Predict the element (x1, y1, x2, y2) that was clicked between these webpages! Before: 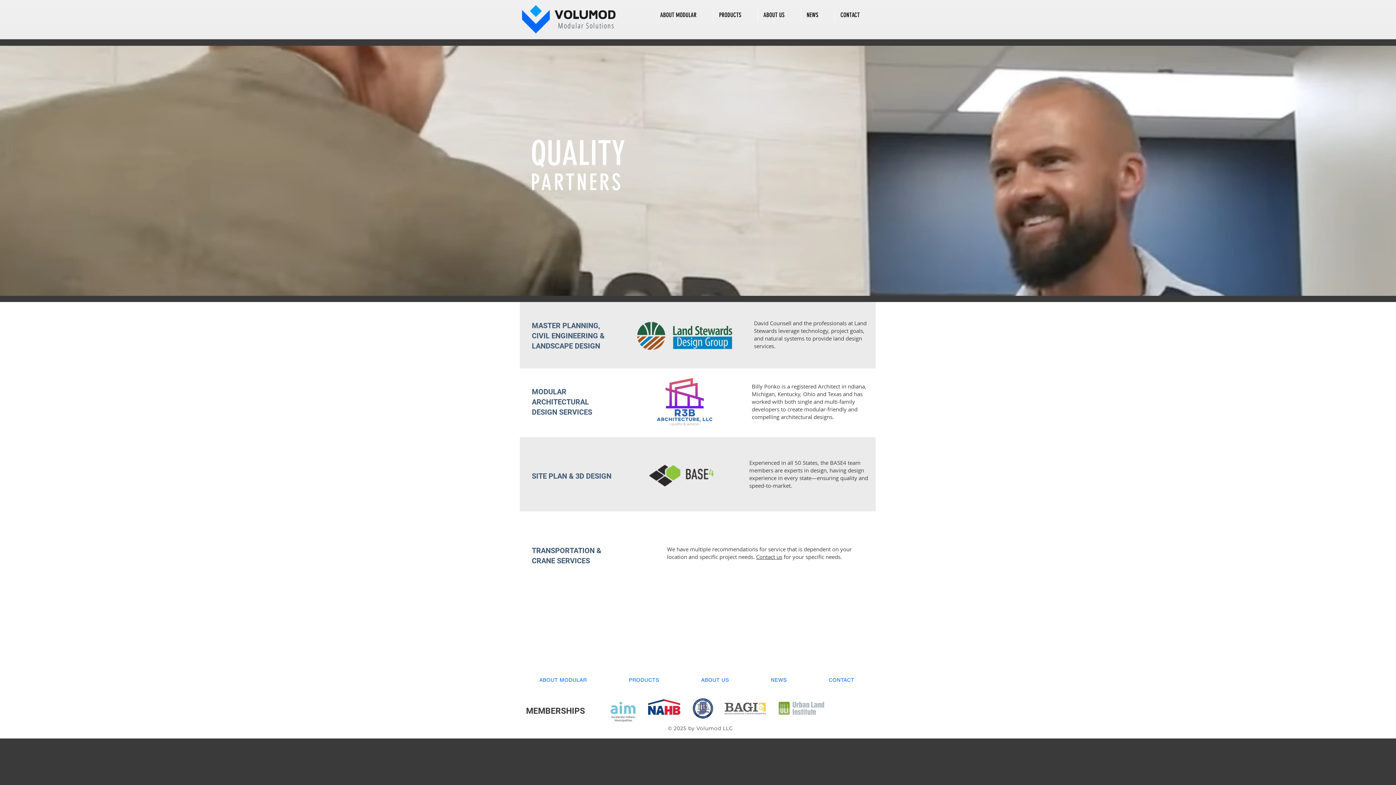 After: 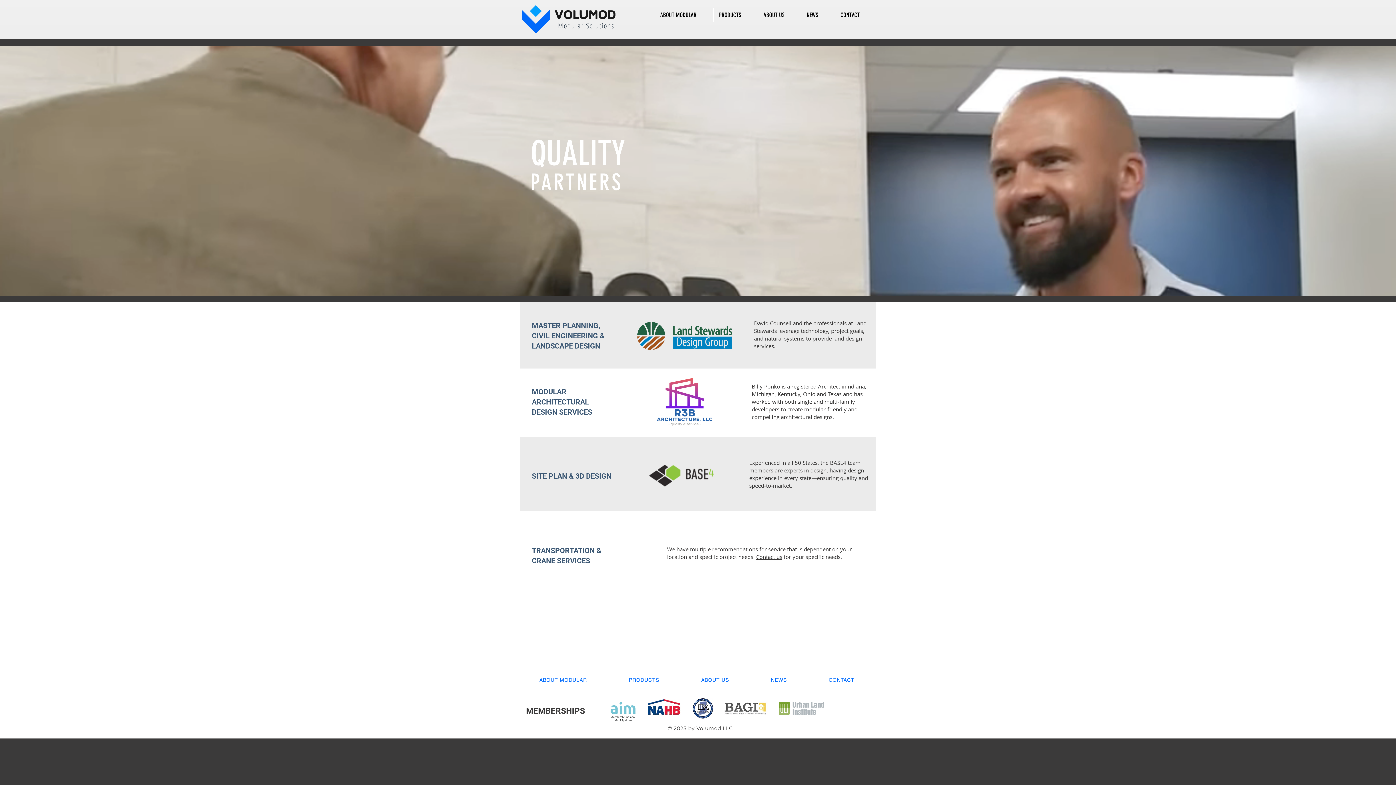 Action: label: ABOUT MODULAR bbox: (654, 8, 713, 21)